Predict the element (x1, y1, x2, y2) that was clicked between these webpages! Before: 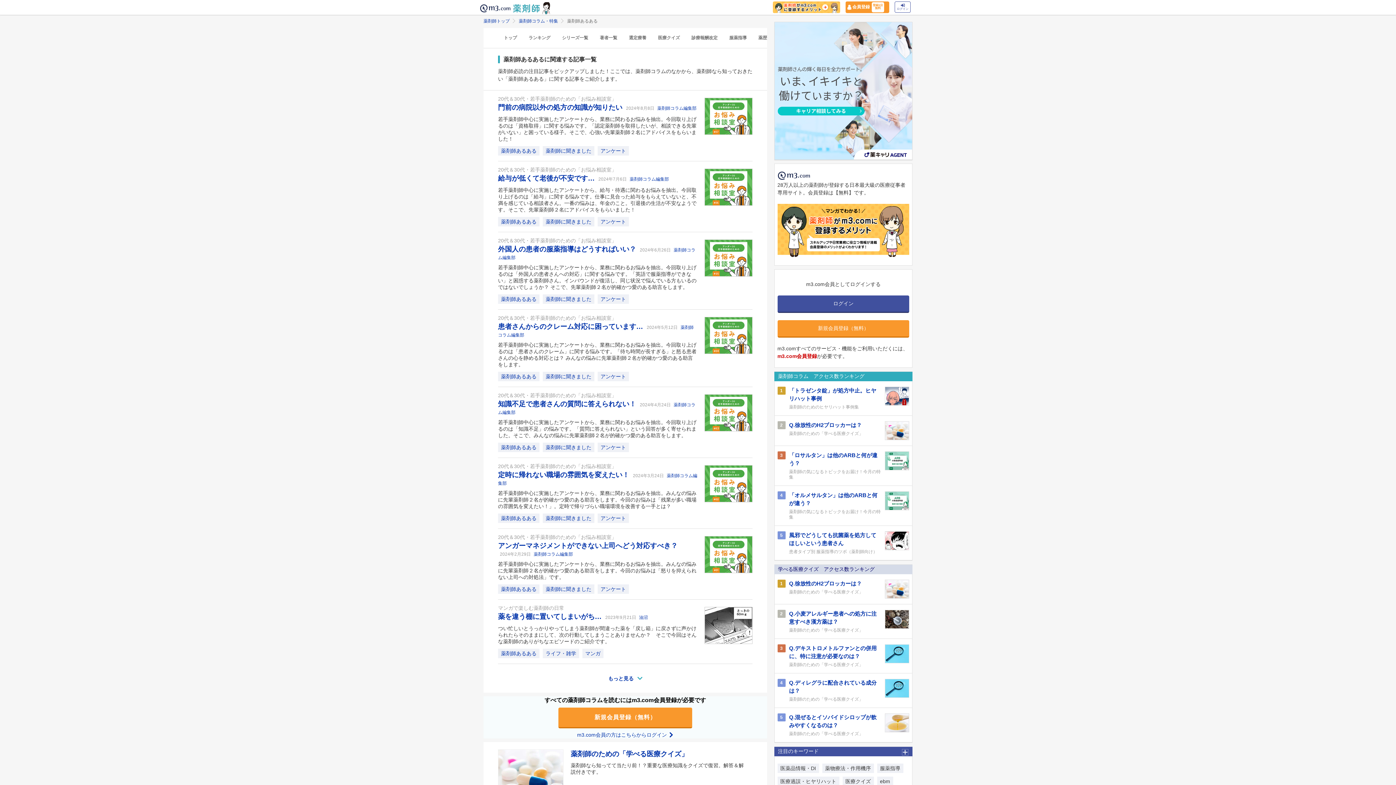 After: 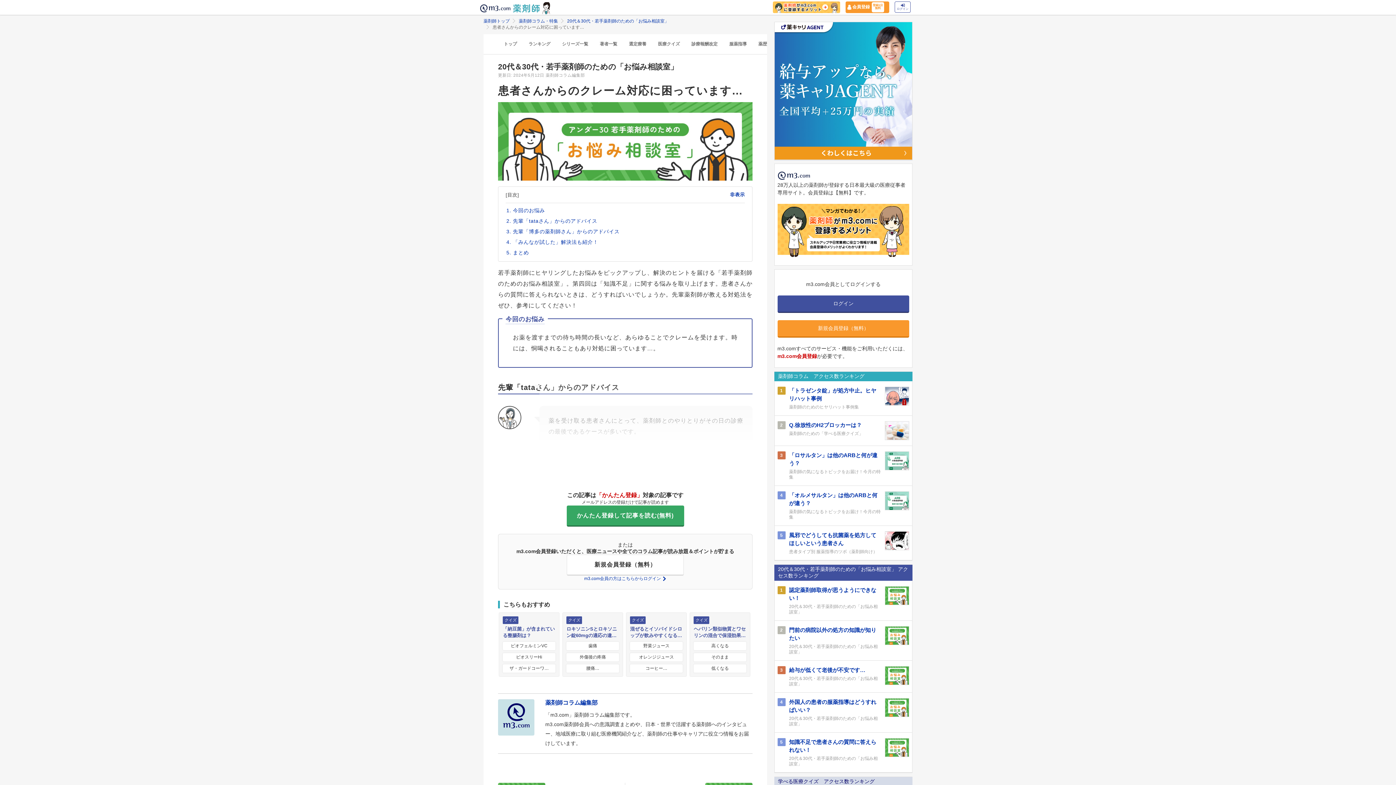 Action: bbox: (705, 349, 754, 355)